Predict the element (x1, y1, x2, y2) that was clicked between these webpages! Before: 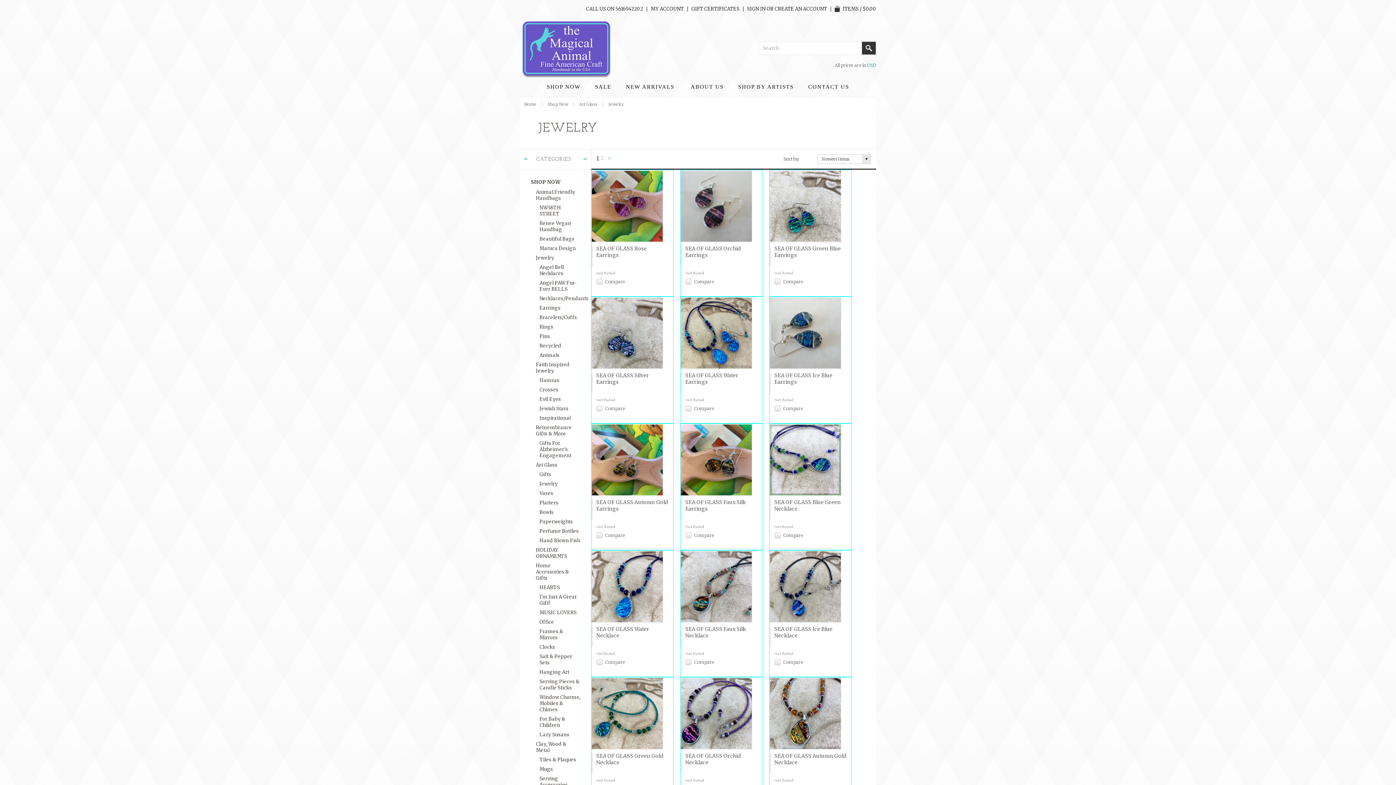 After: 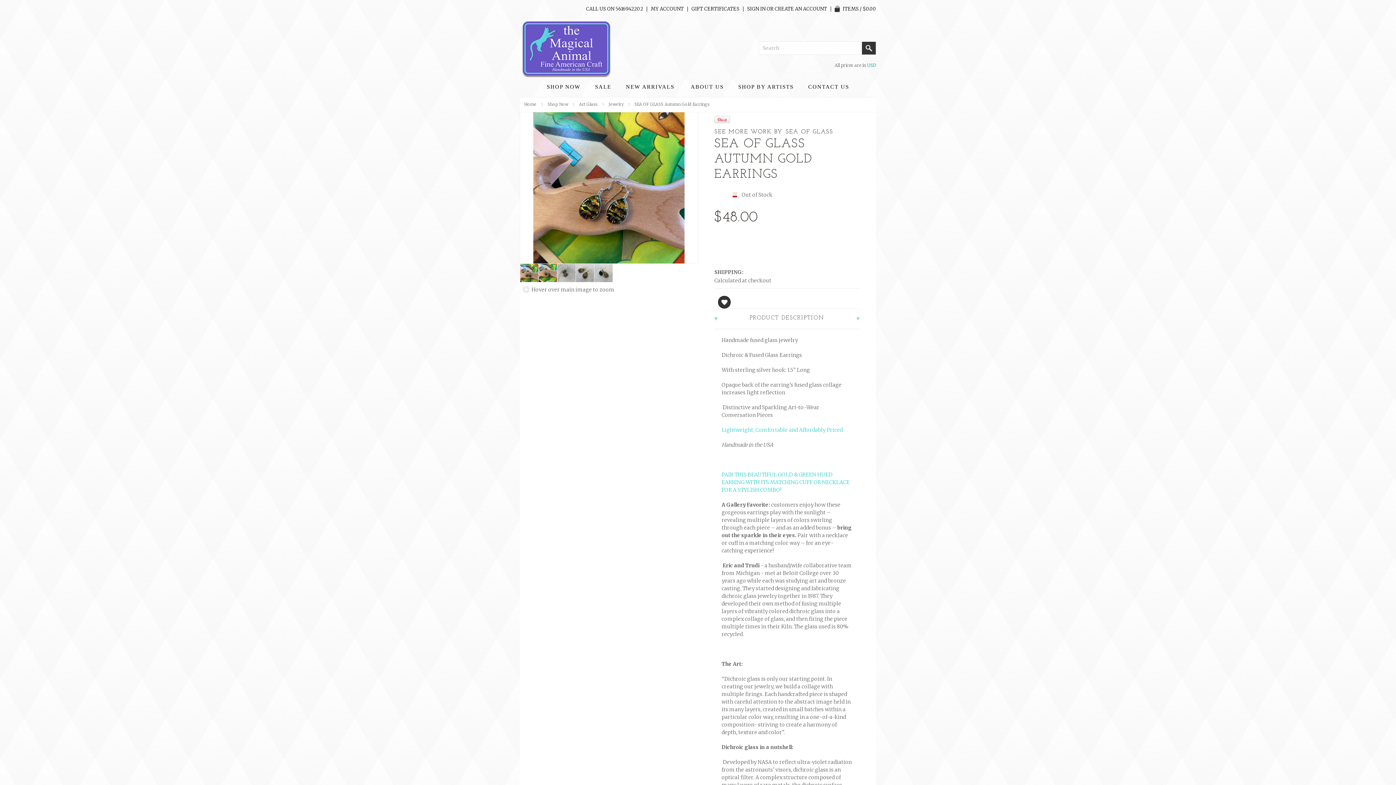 Action: label: SEA OF GLASS Autumn Gold Earrings bbox: (591, 500, 673, 520)